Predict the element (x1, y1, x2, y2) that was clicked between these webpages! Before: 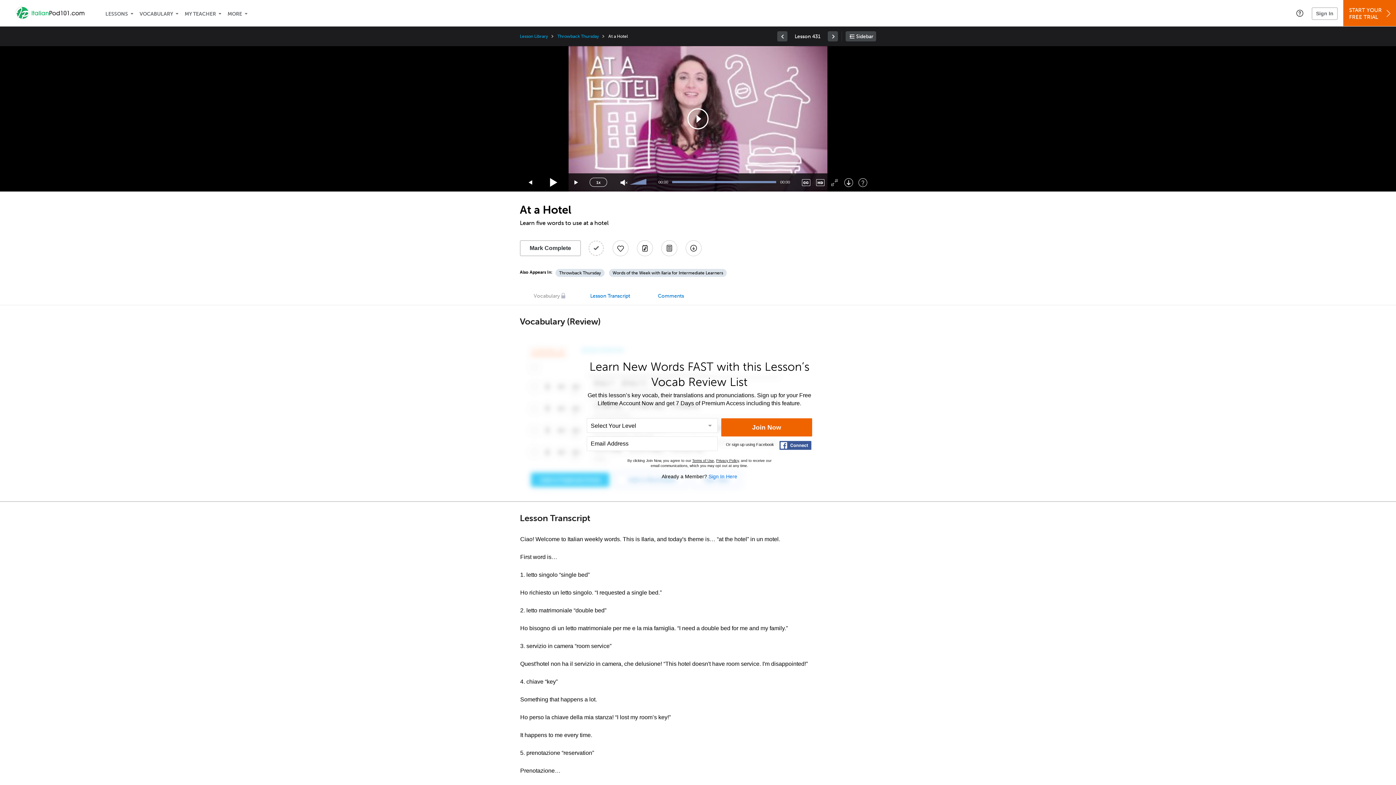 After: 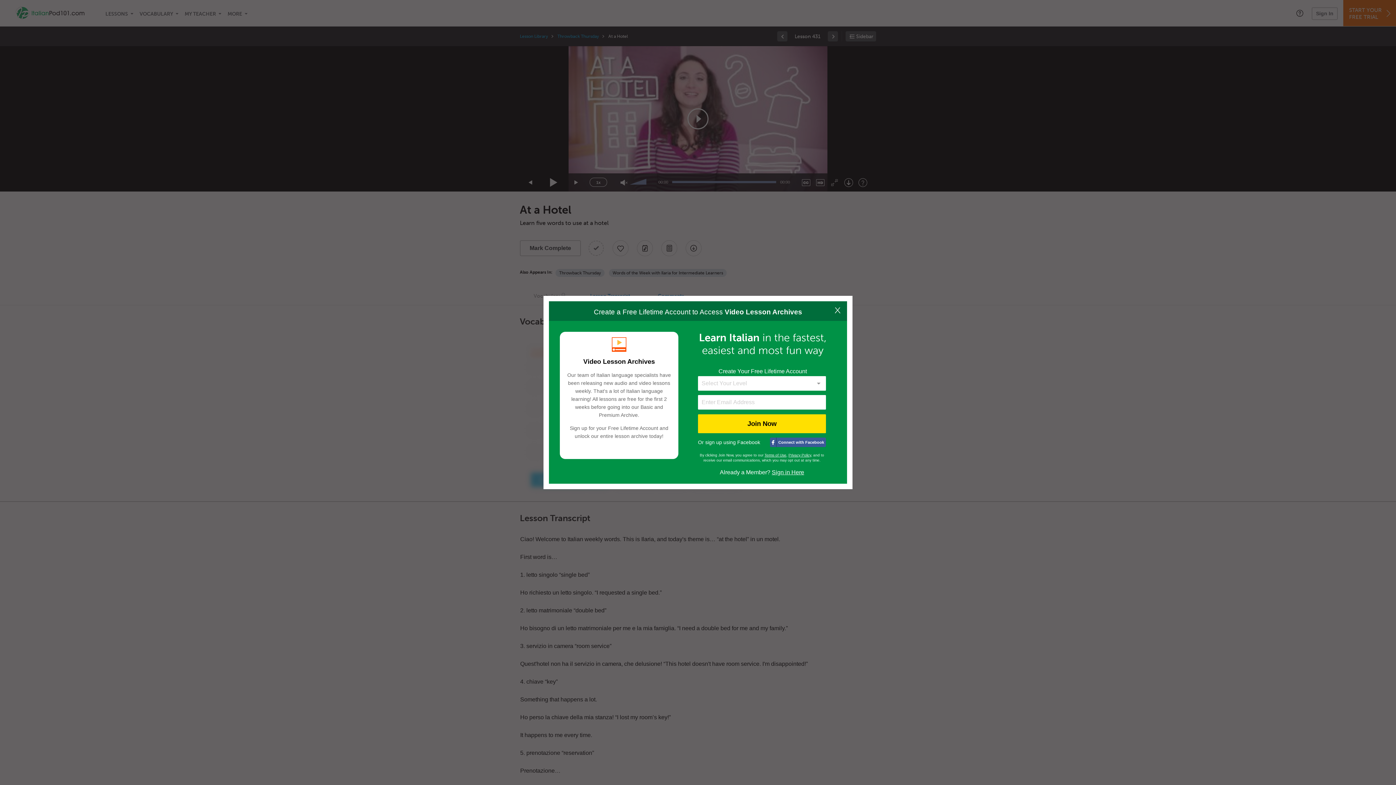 Action: bbox: (528, 178, 533, 187) label: Skip back 15 seconds